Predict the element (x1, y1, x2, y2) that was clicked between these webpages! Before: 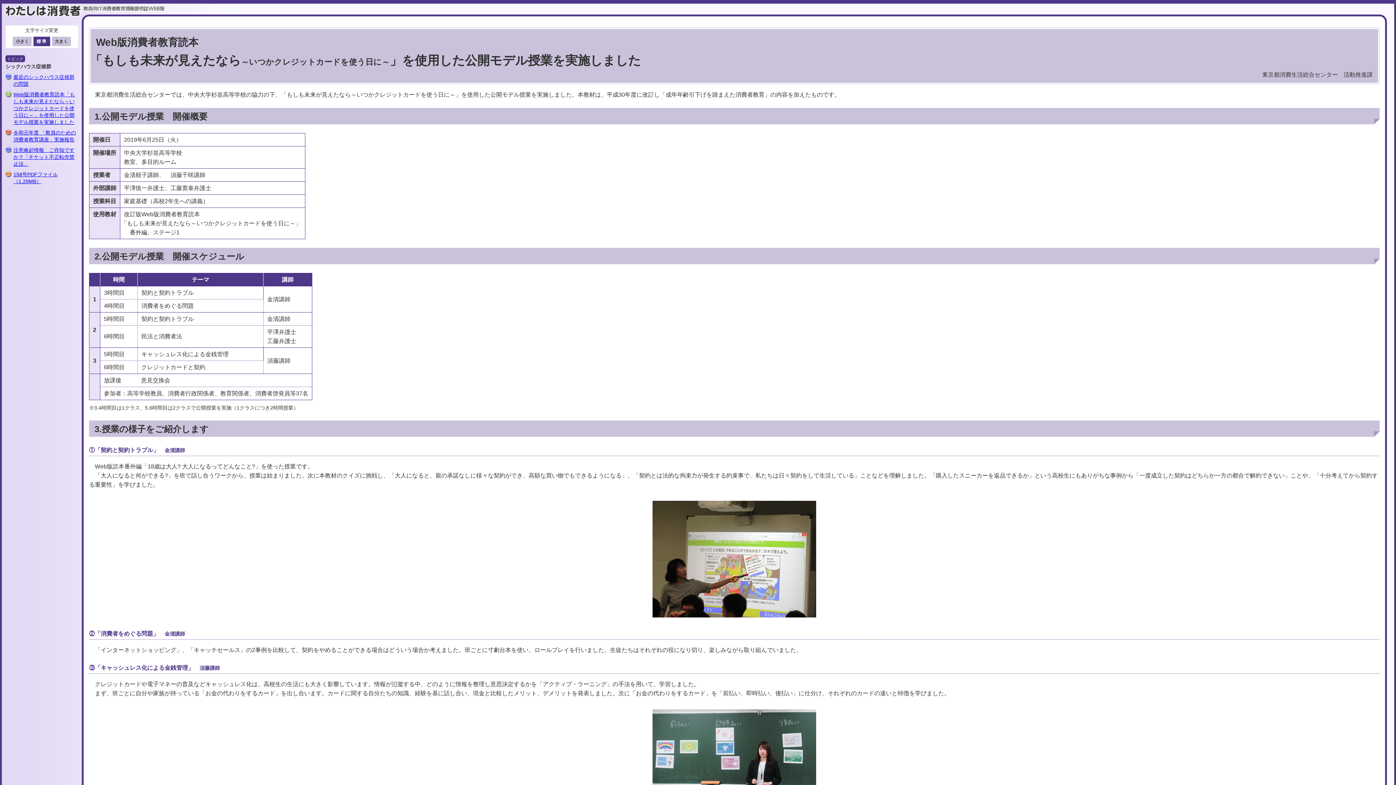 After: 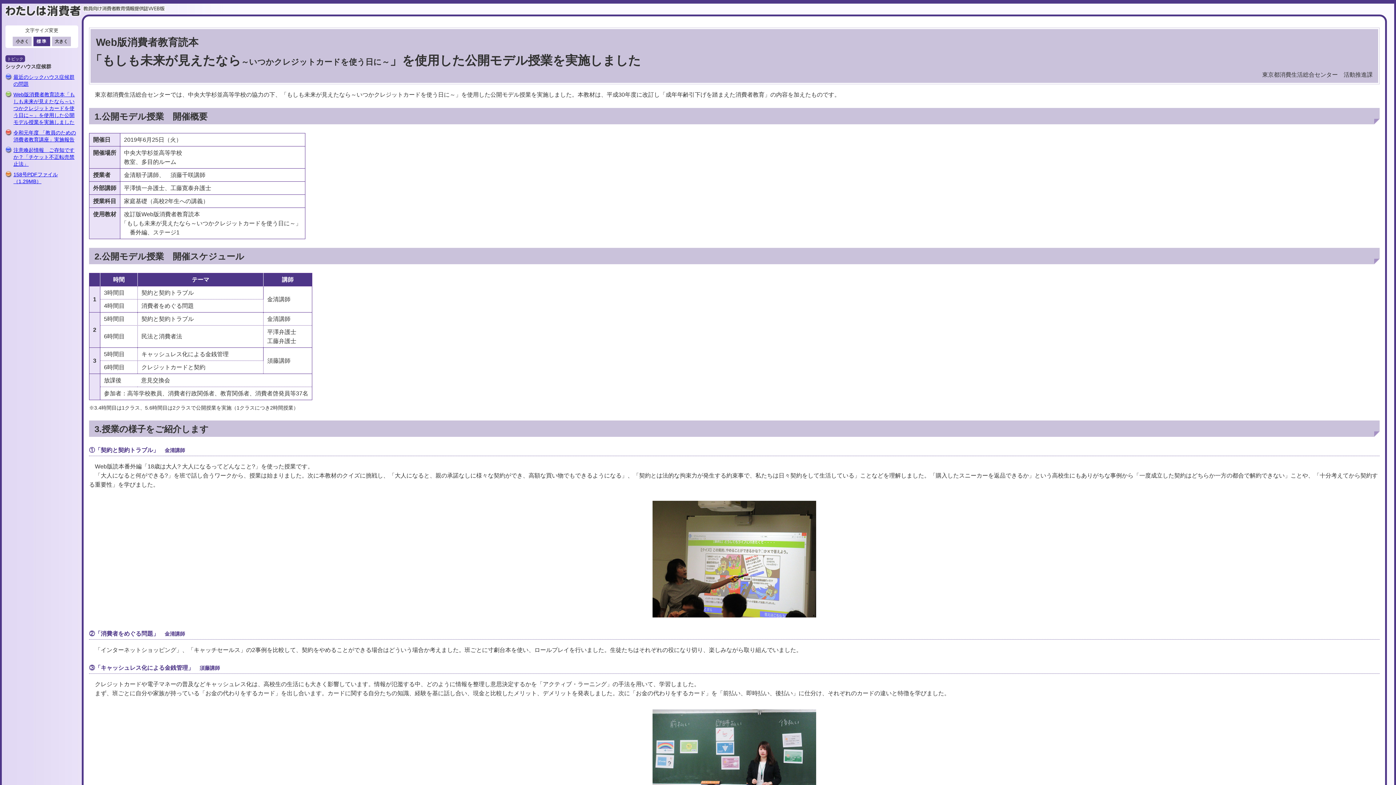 Action: label: Web版消費者教育読本「もしも未来が見えたなら～いつかクレジットカードを使う日に～」を使用した公開モデル授業を実施しました bbox: (13, 91, 74, 125)